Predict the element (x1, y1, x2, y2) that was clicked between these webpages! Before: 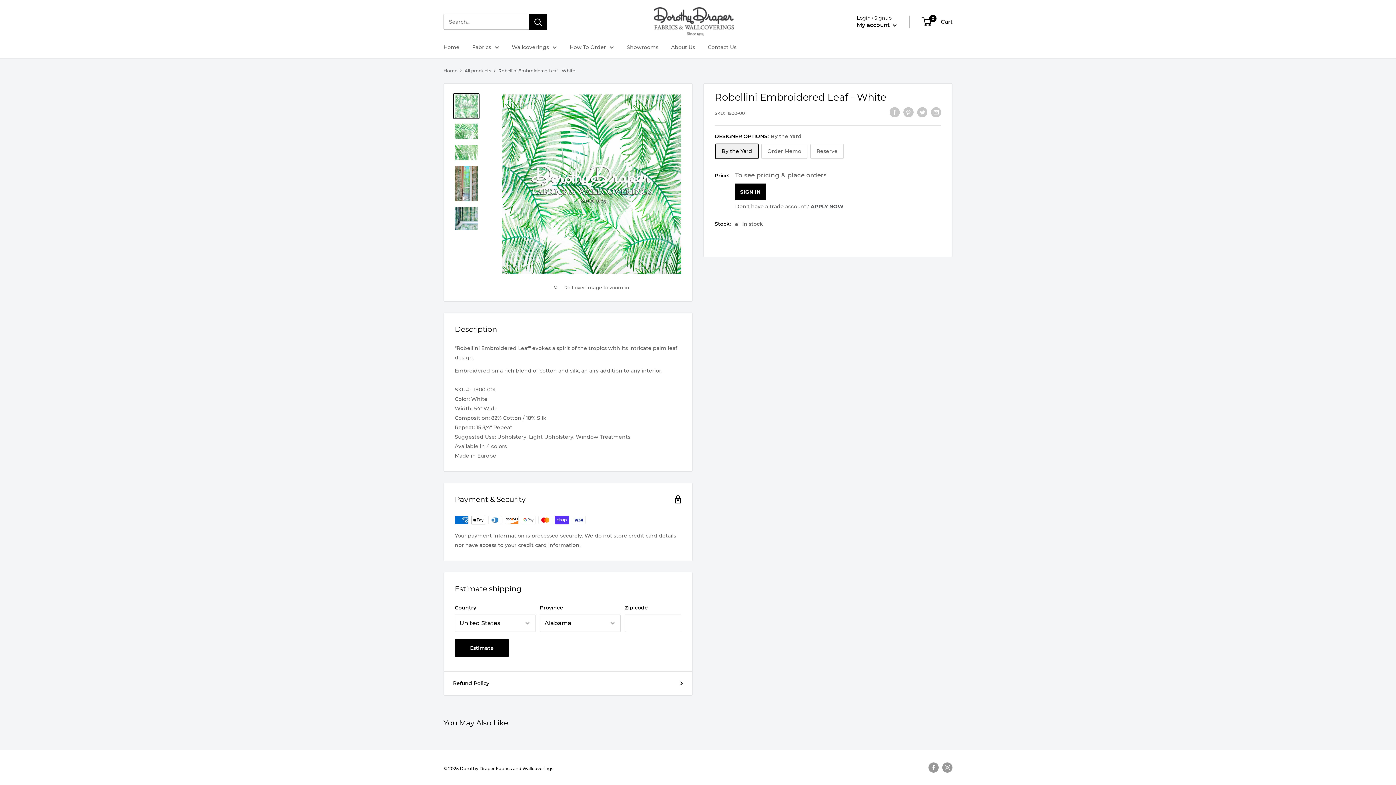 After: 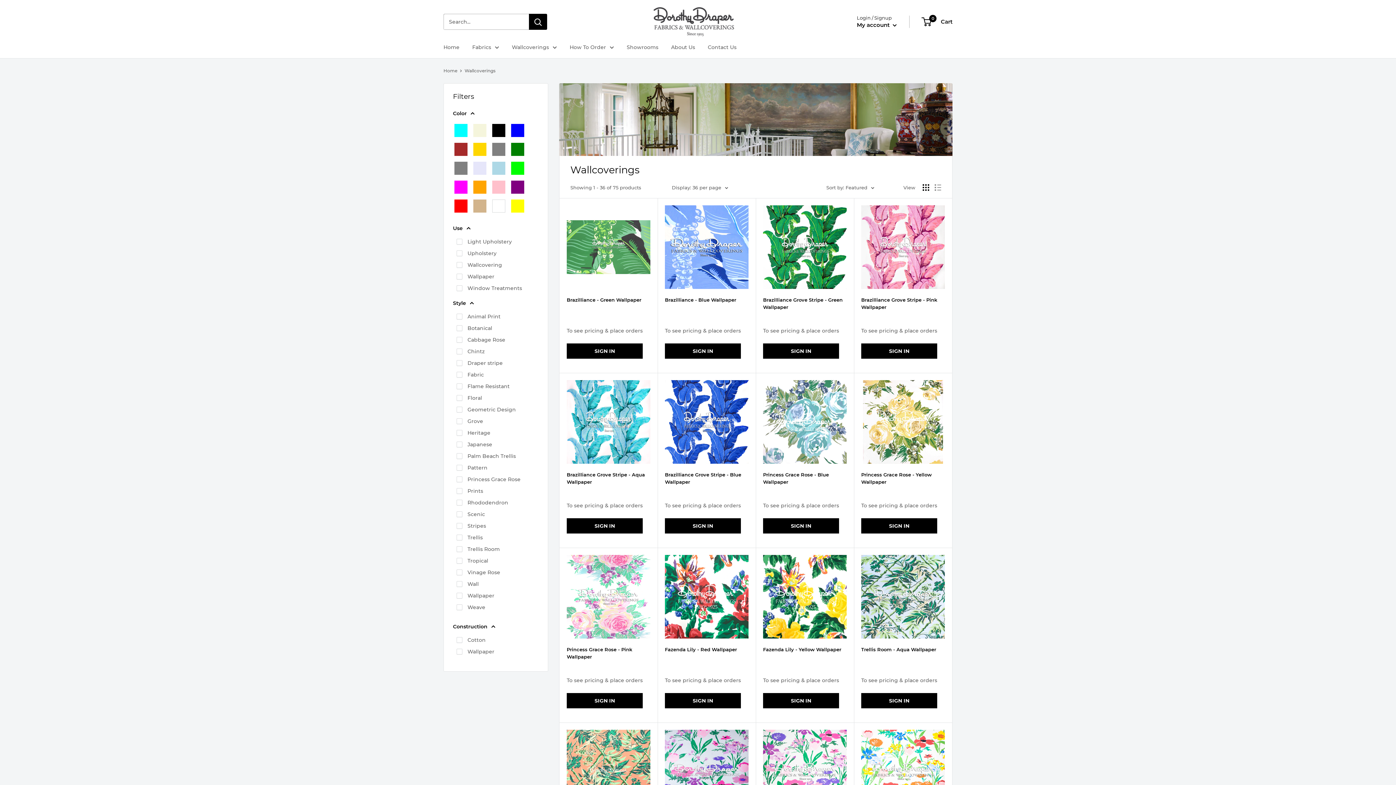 Action: bbox: (512, 42, 557, 52) label: Wallcoverings